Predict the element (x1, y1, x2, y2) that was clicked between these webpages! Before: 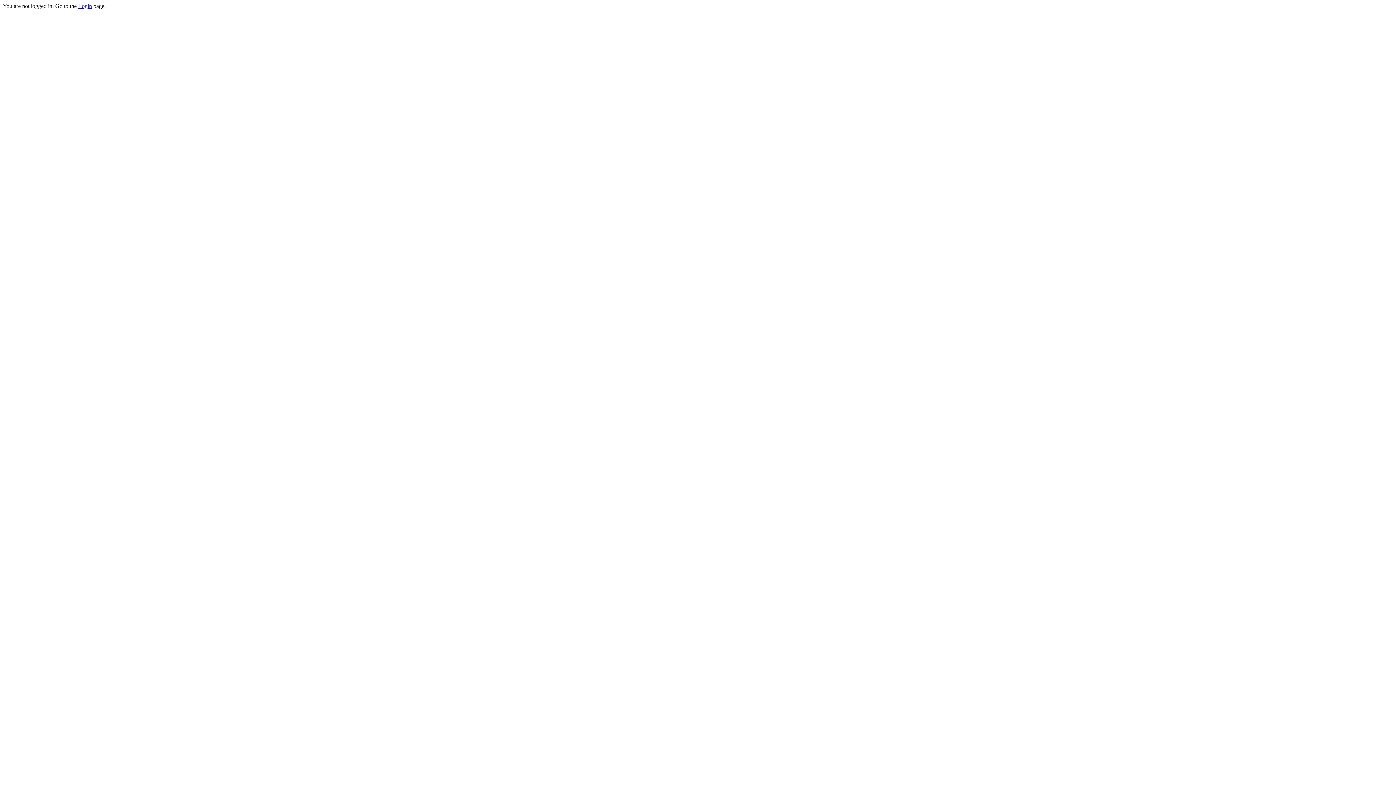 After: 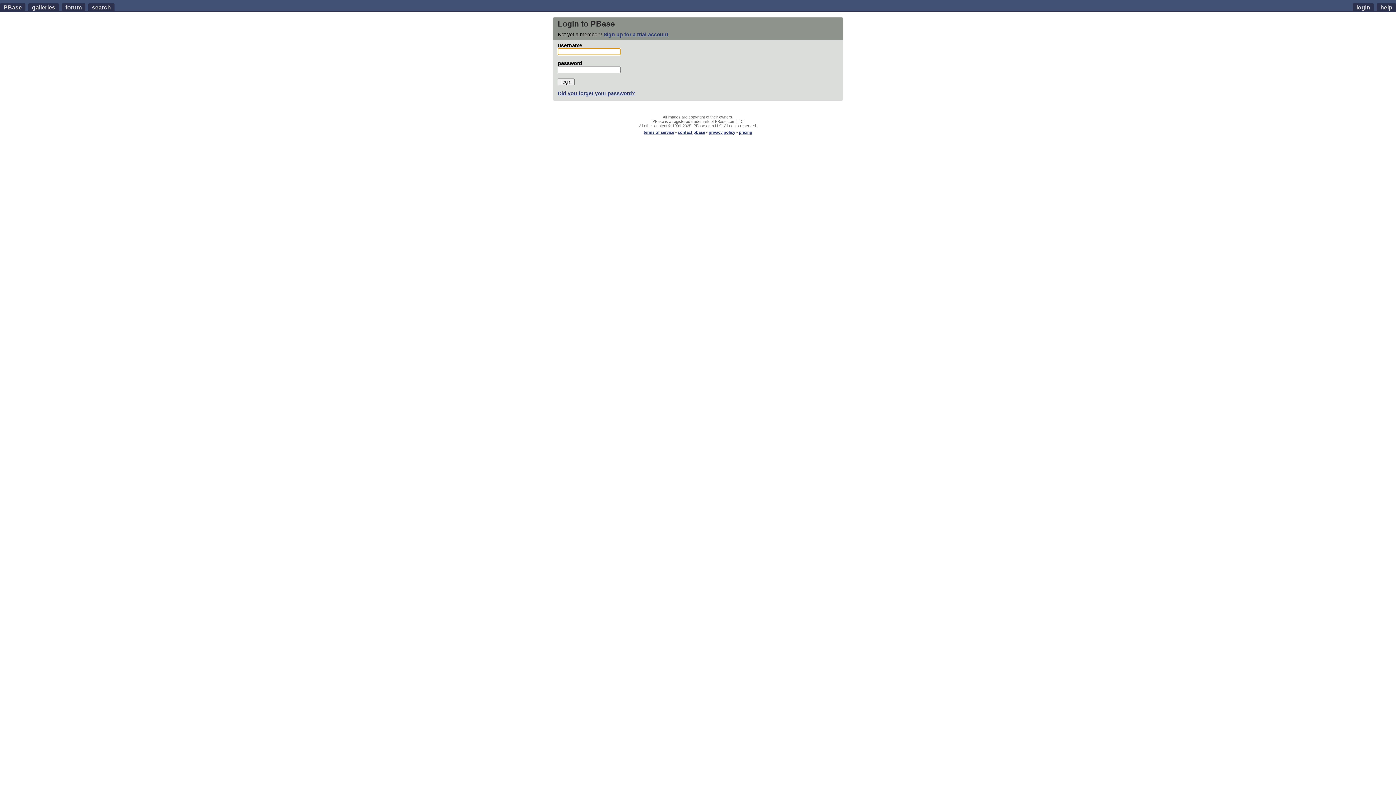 Action: bbox: (78, 2, 92, 9) label: Login